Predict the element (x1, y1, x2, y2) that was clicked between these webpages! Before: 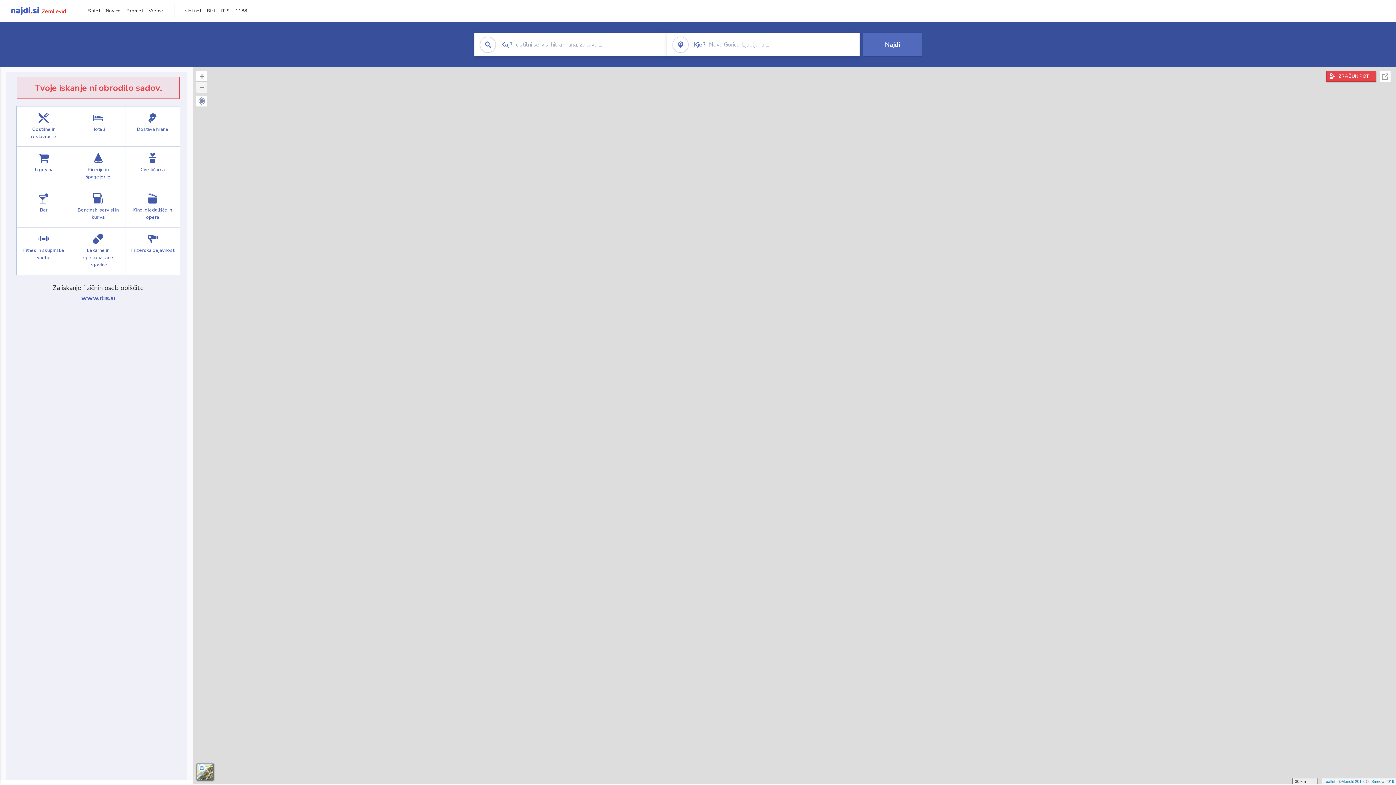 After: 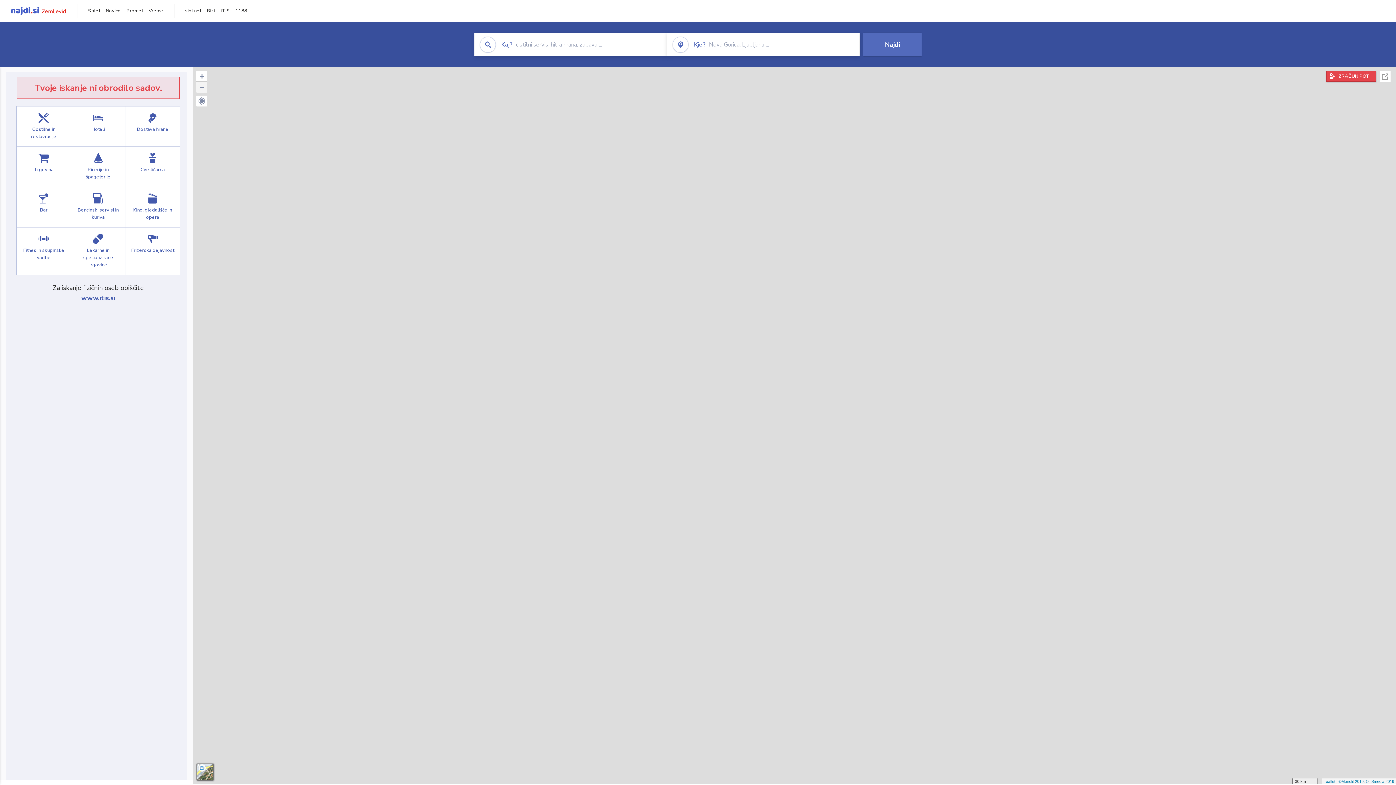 Action: label: siol.net bbox: (185, 7, 201, 14)